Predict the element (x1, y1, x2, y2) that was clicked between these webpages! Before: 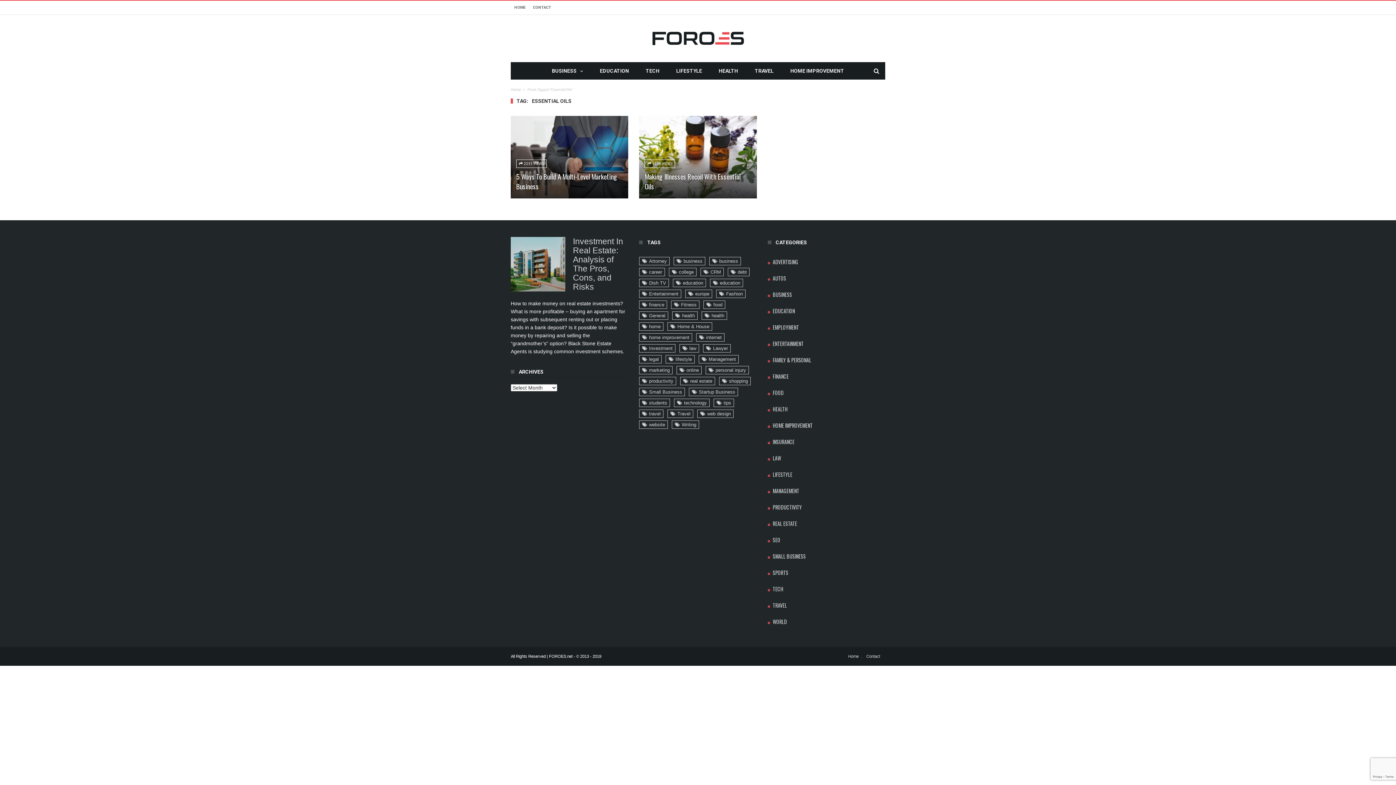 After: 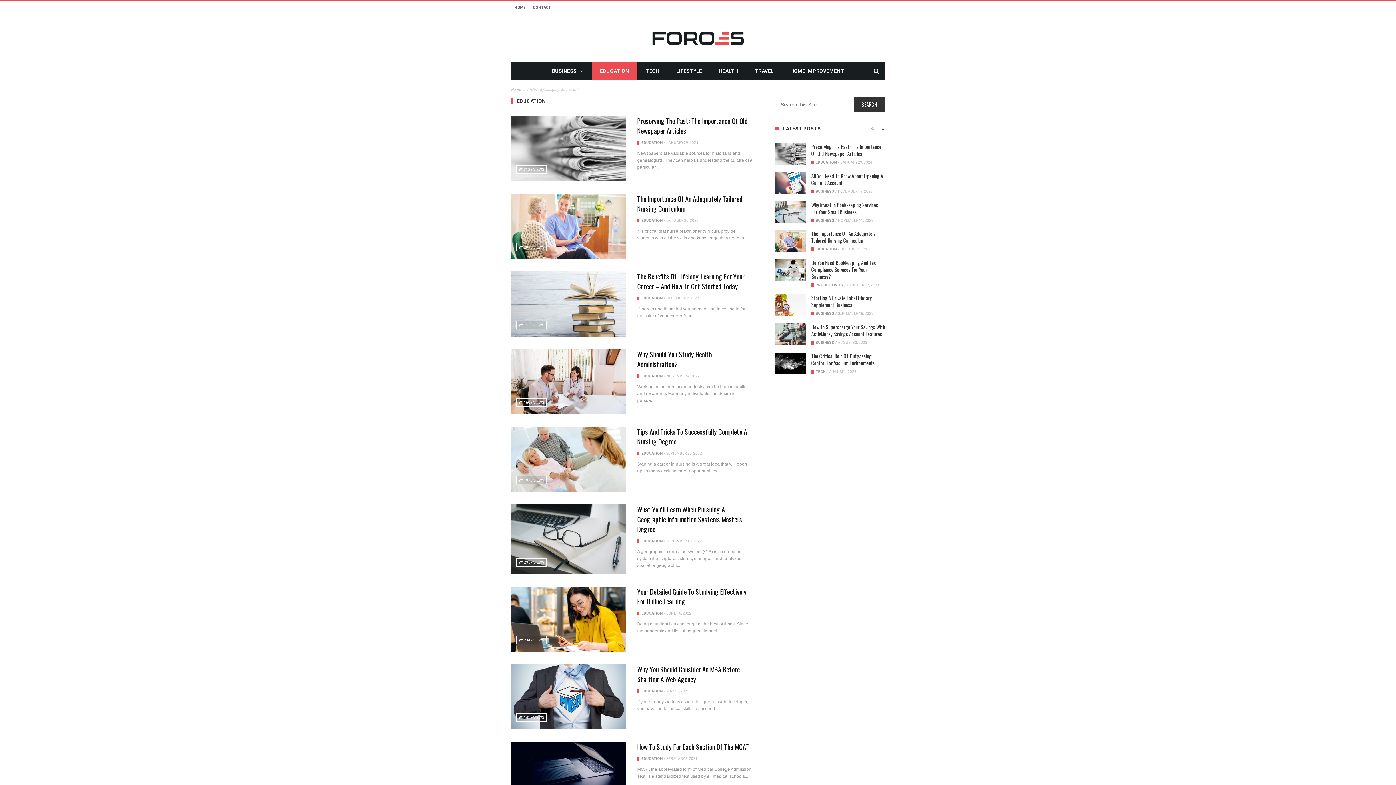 Action: bbox: (592, 62, 636, 79) label: EDUCATION